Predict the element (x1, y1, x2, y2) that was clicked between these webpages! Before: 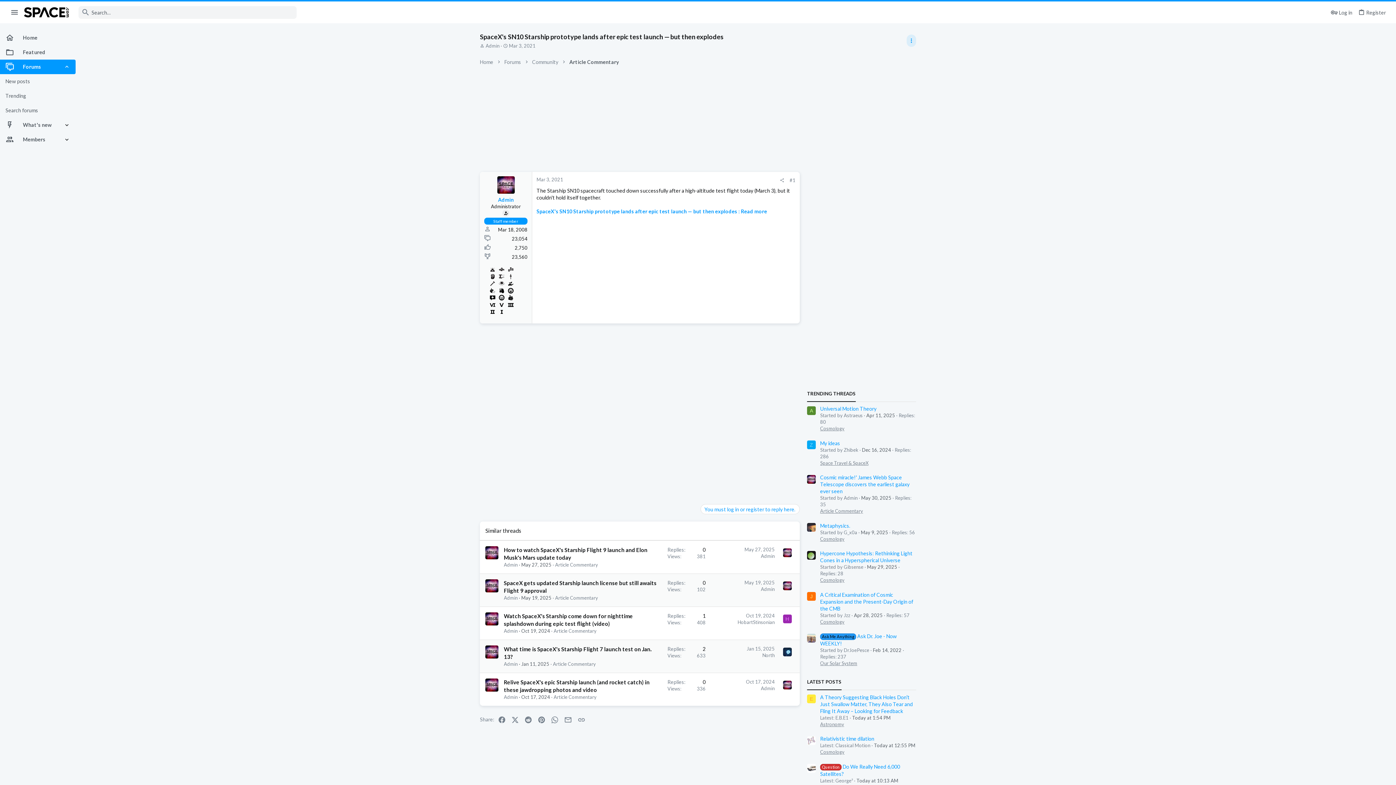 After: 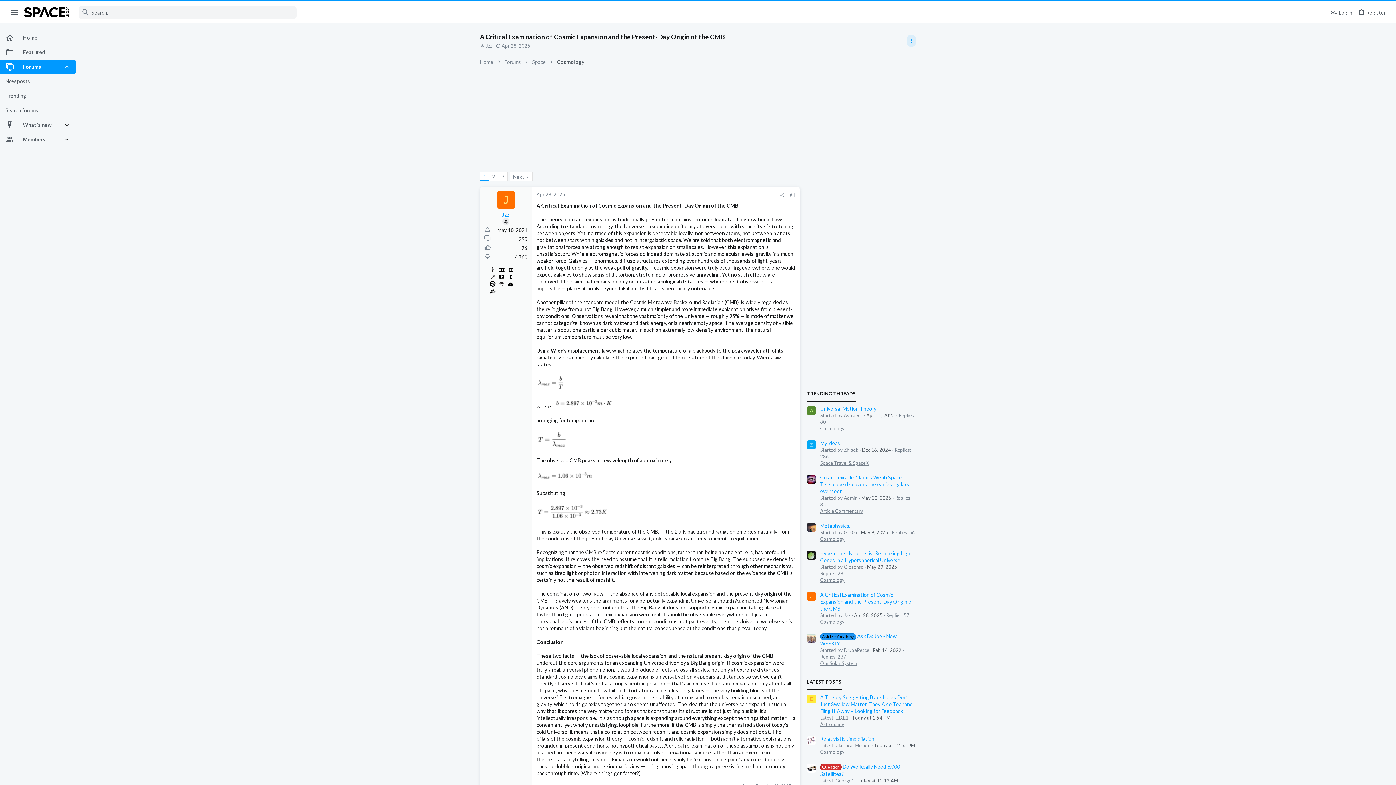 Action: label: A Critical Examination of Cosmic Expansion and the Present-Day Origin of the CMB bbox: (820, 591, 913, 611)